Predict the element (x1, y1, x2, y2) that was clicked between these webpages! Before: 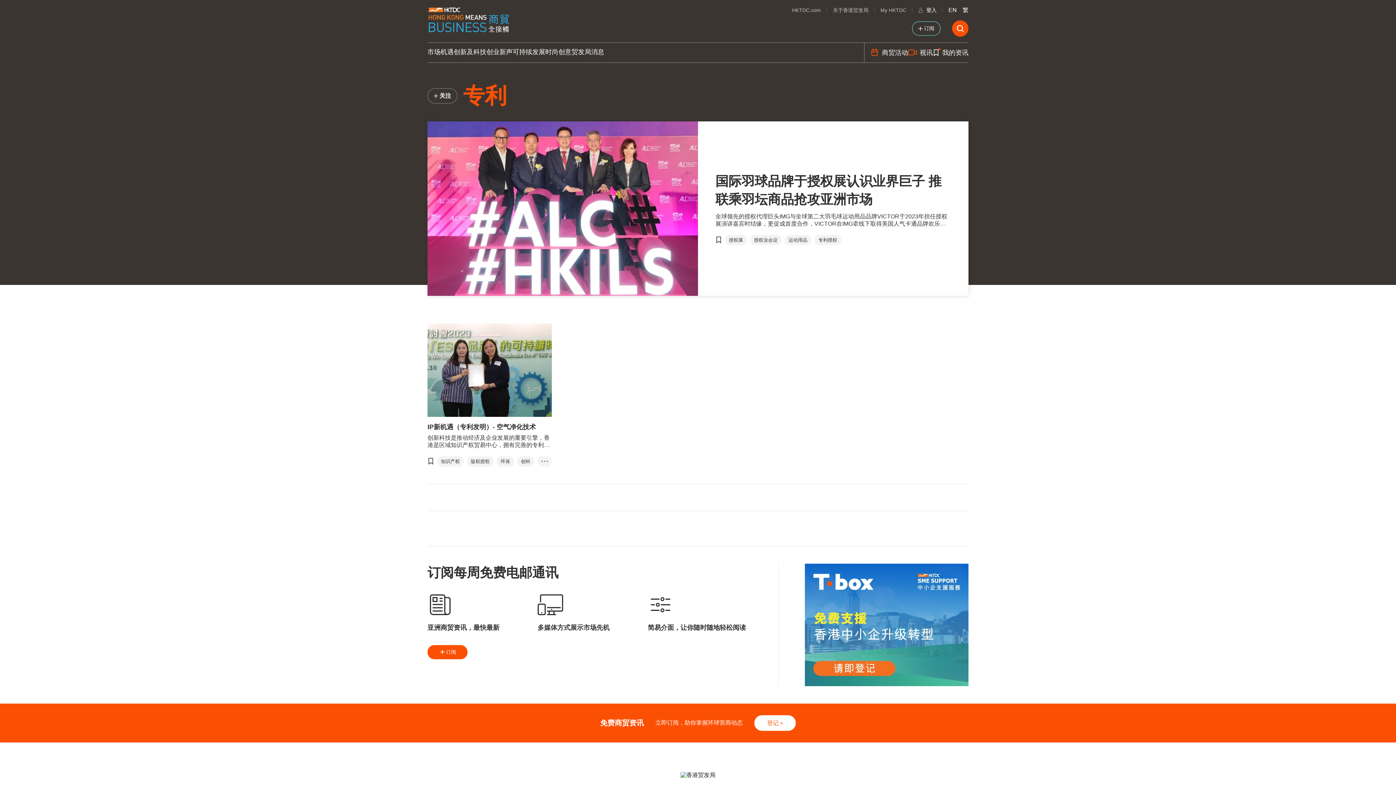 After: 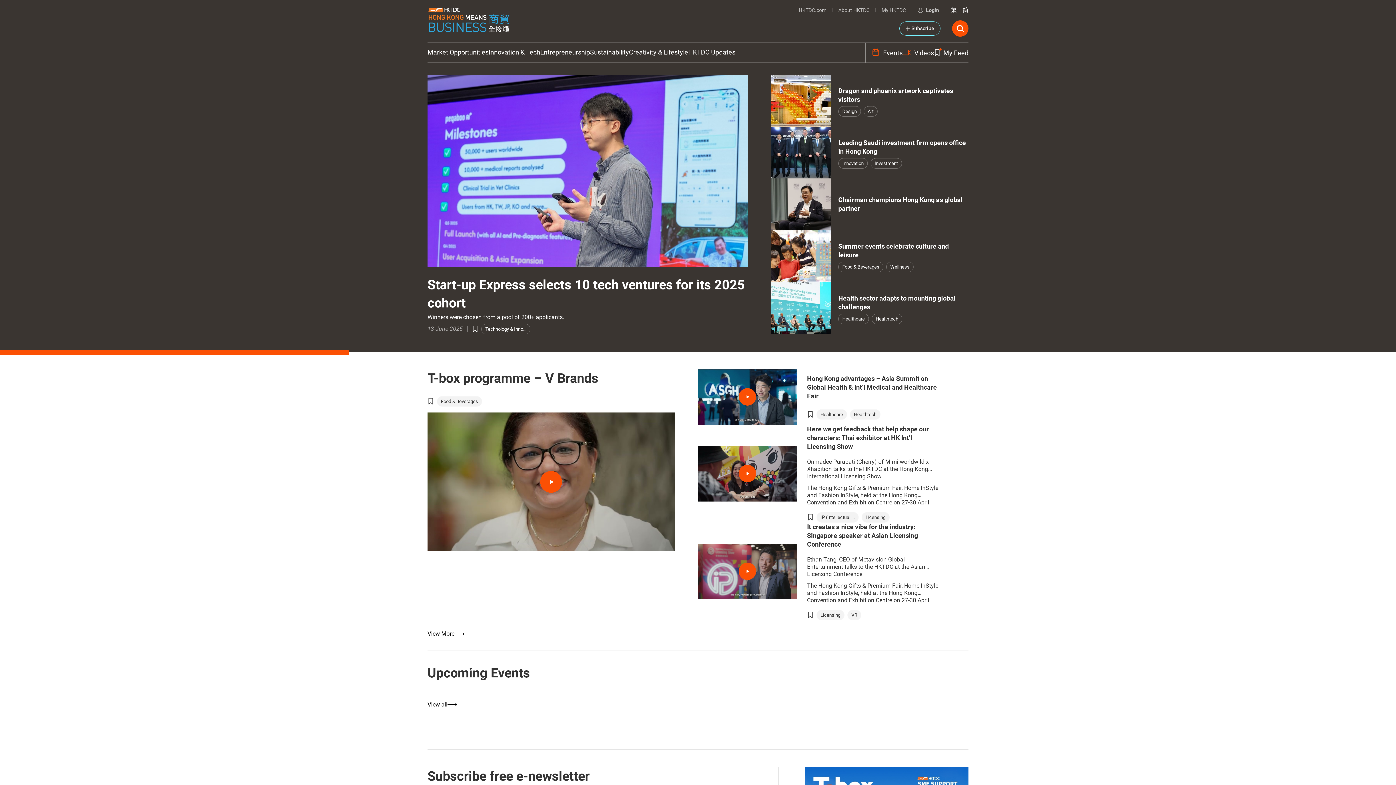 Action: bbox: (948, 5, 957, 14) label: EN